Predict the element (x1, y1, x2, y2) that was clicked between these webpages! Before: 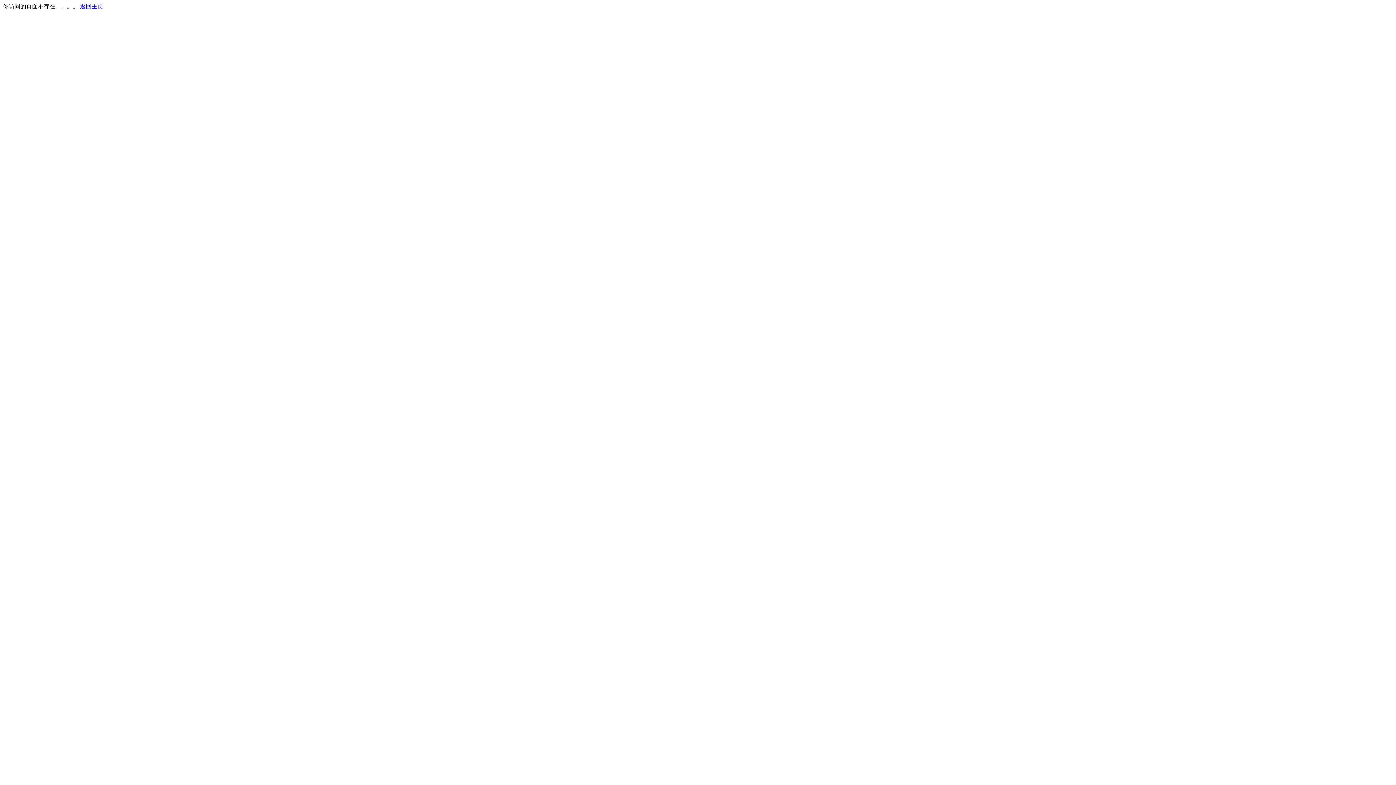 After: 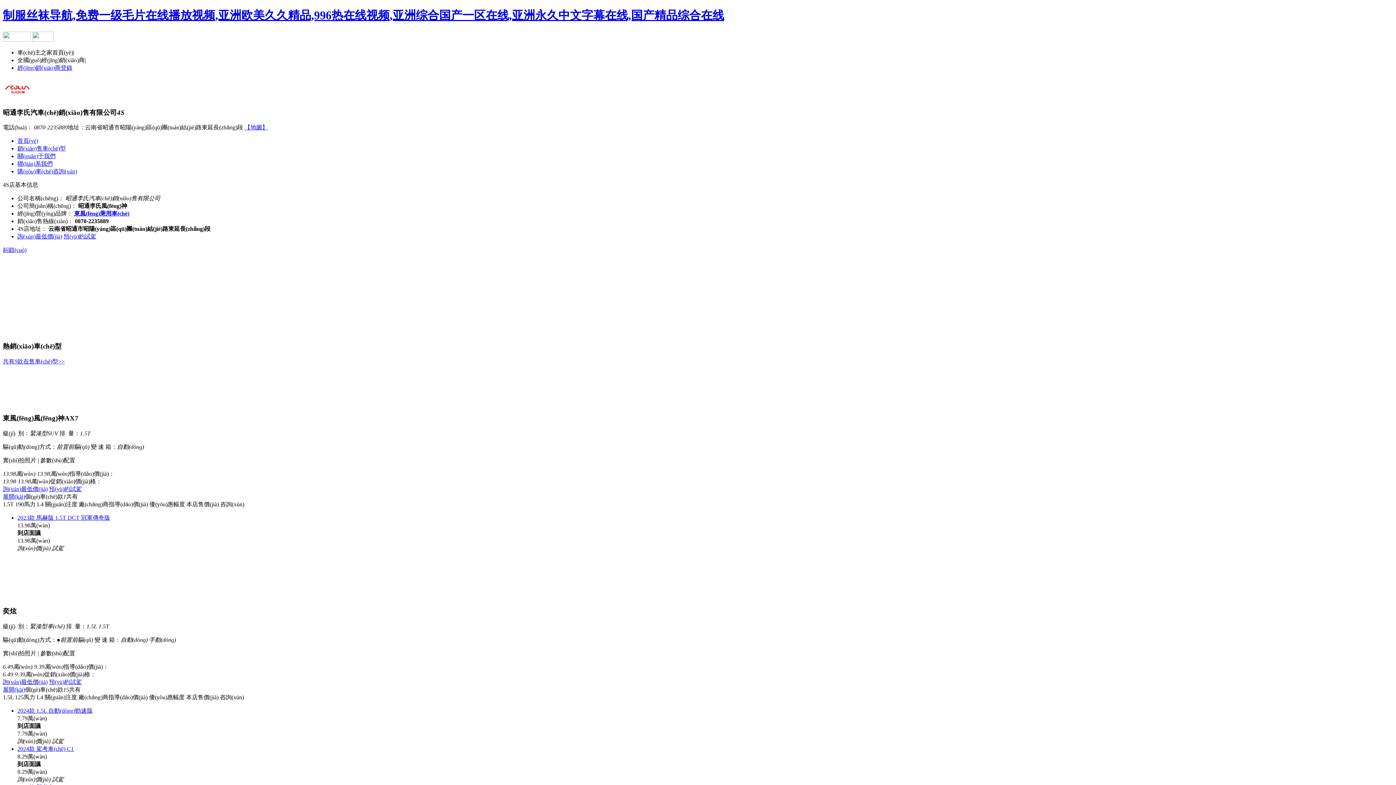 Action: label: 返回主页 bbox: (80, 3, 103, 9)